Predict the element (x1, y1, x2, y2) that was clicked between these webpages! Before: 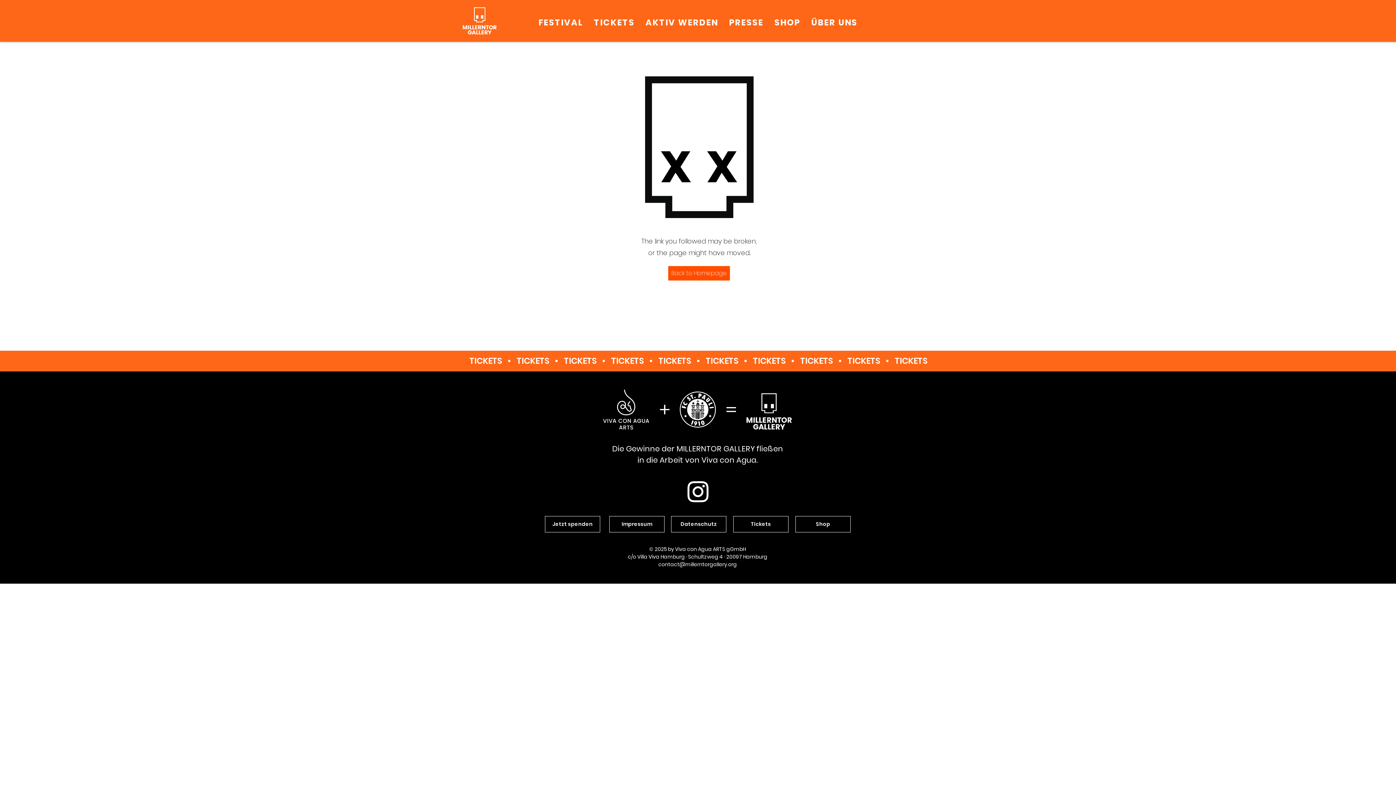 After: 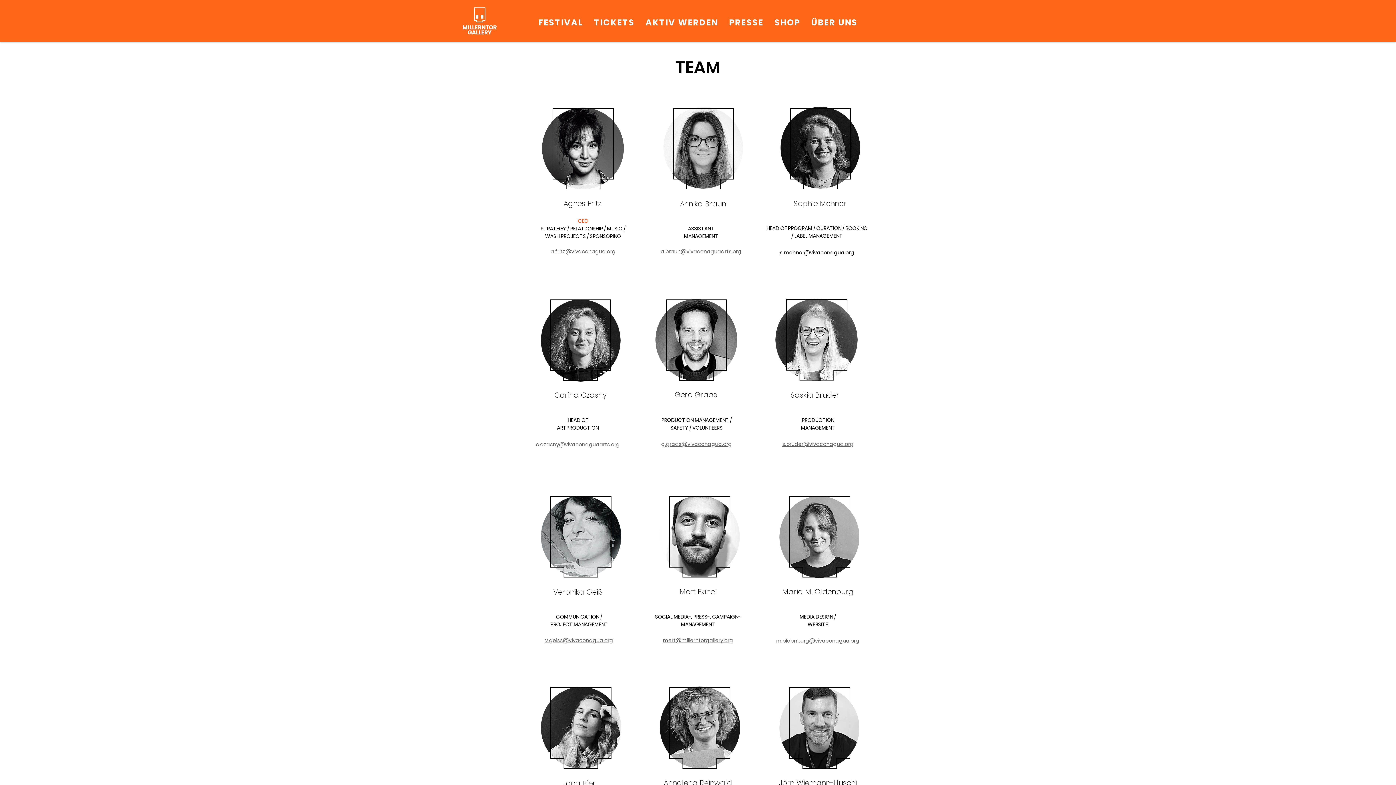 Action: label: ÜBER UNS bbox: (807, 12, 861, 33)